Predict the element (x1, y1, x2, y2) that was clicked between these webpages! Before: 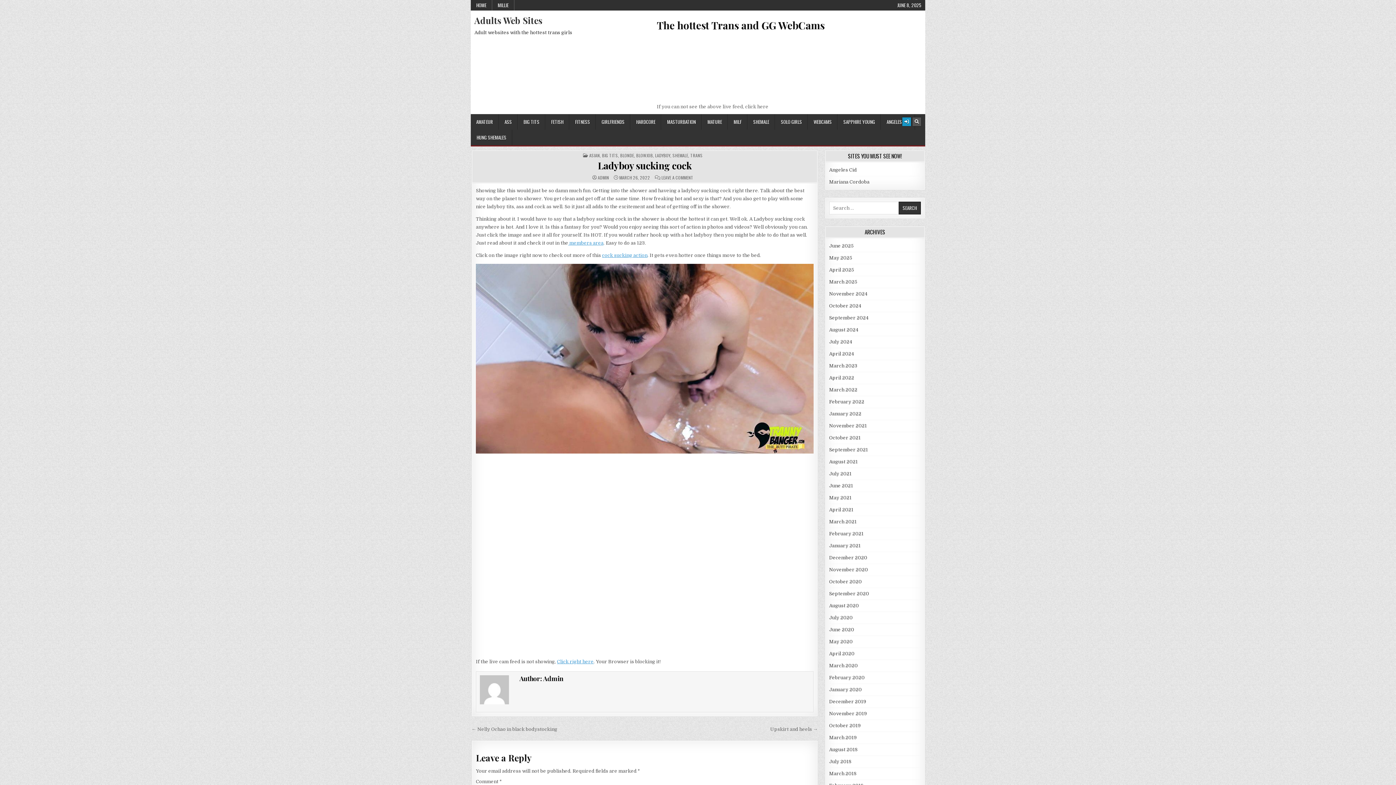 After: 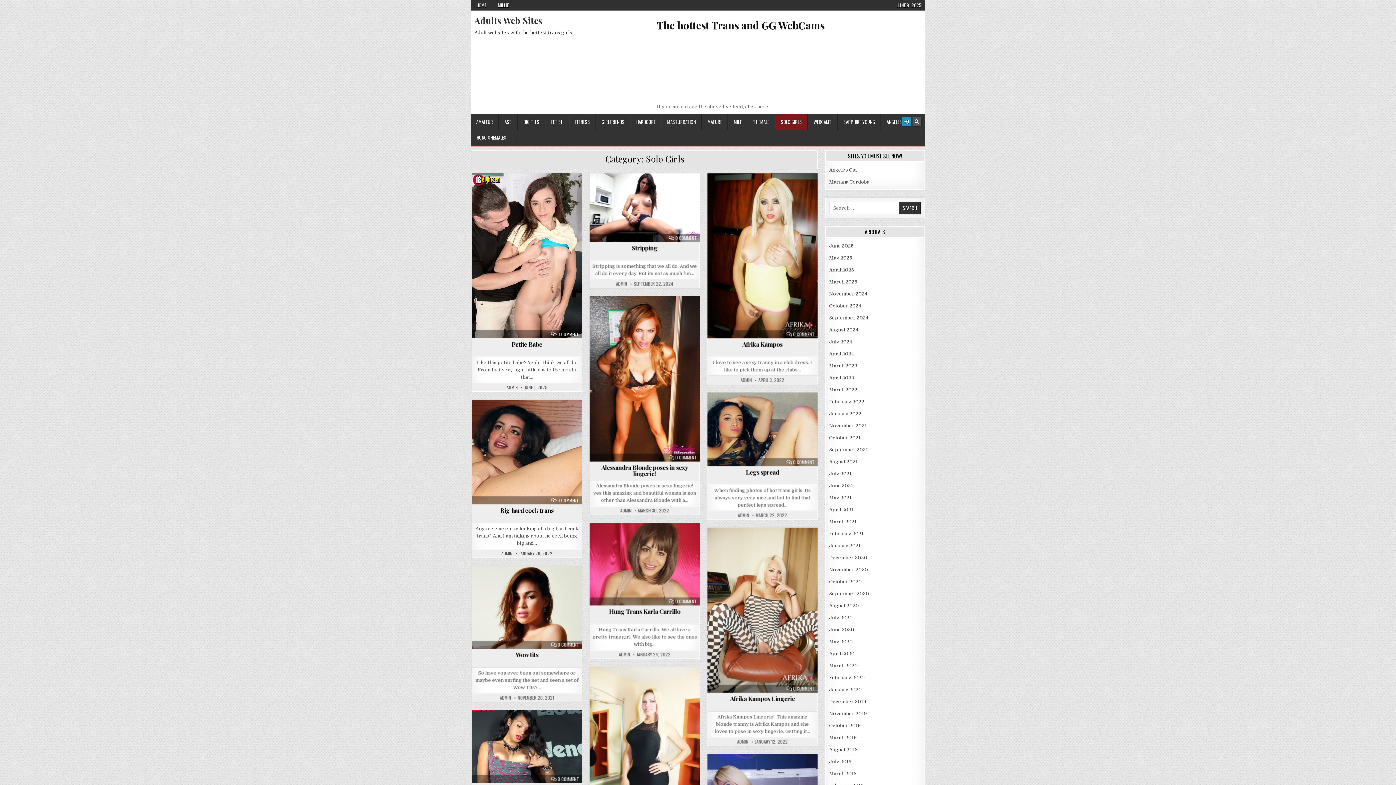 Action: label: SOLO GIRLS bbox: (775, 114, 808, 129)